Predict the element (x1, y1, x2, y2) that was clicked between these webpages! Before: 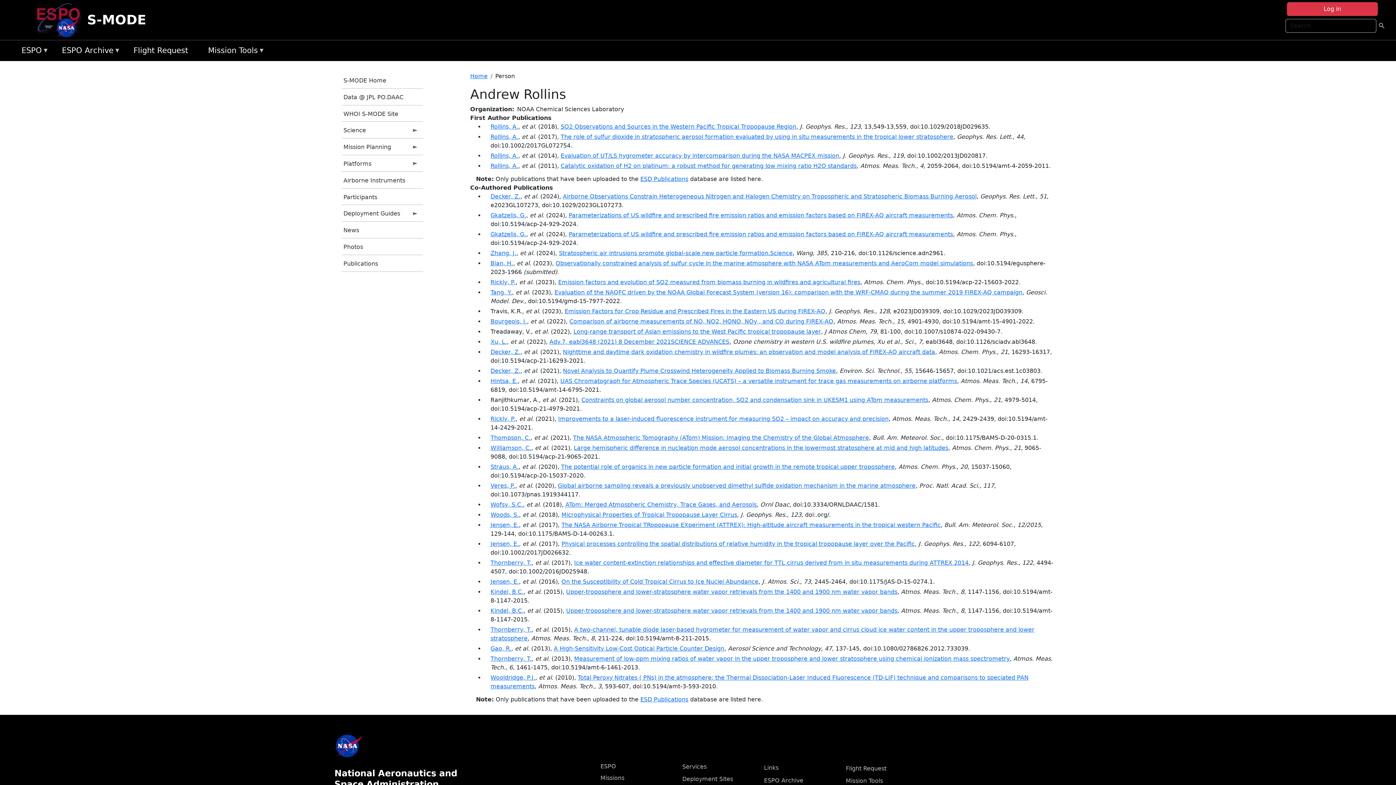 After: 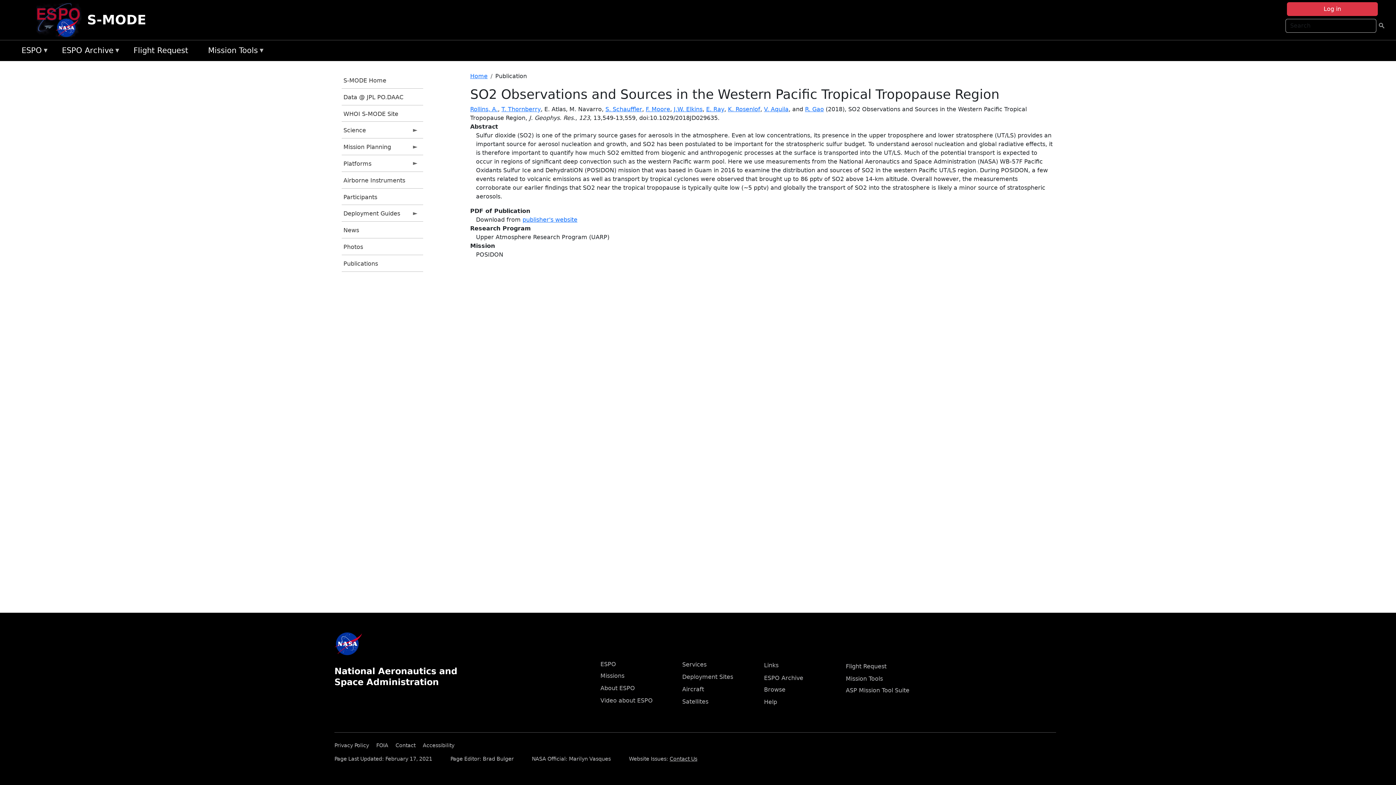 Action: bbox: (560, 123, 796, 130) label: SO2 Observations and Sources in the Western Pacific Tropical Tropopause Region